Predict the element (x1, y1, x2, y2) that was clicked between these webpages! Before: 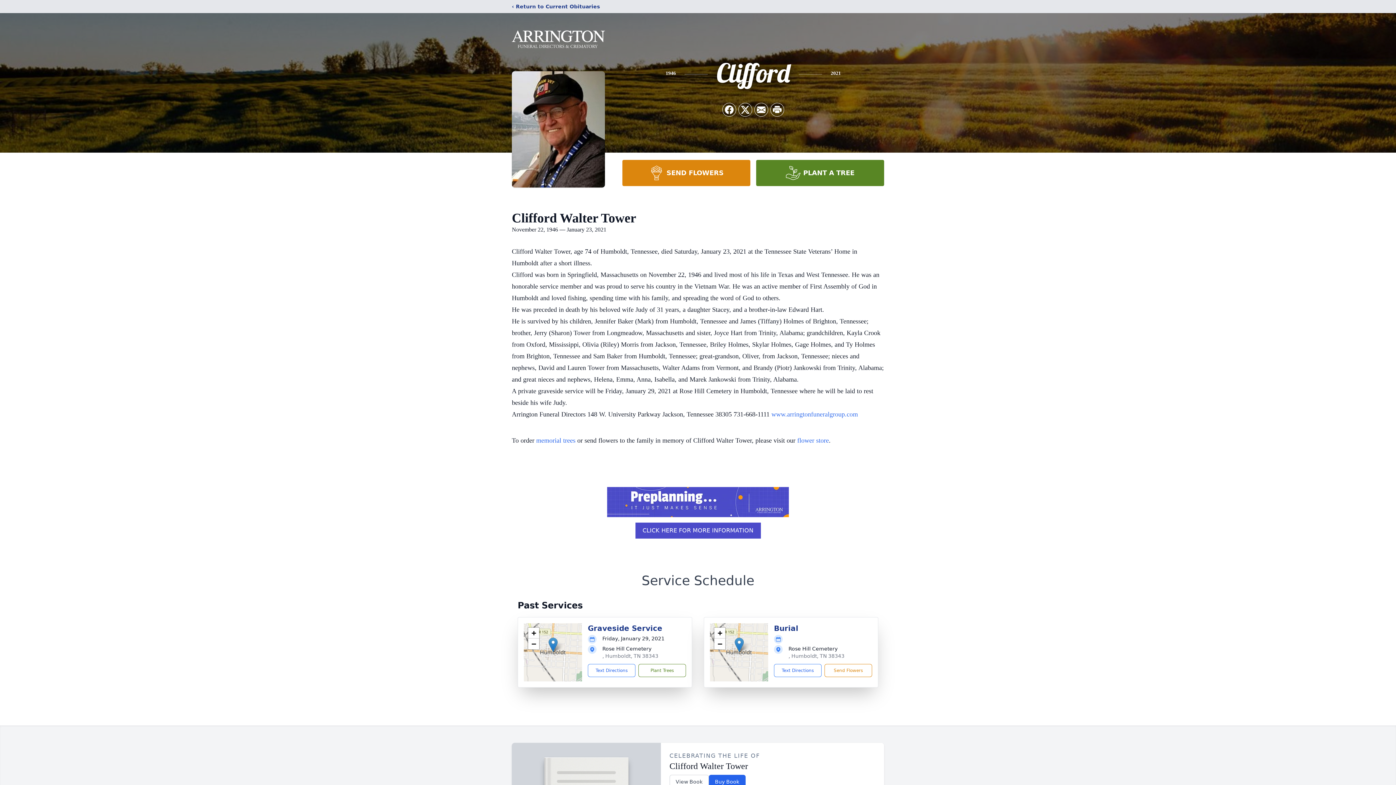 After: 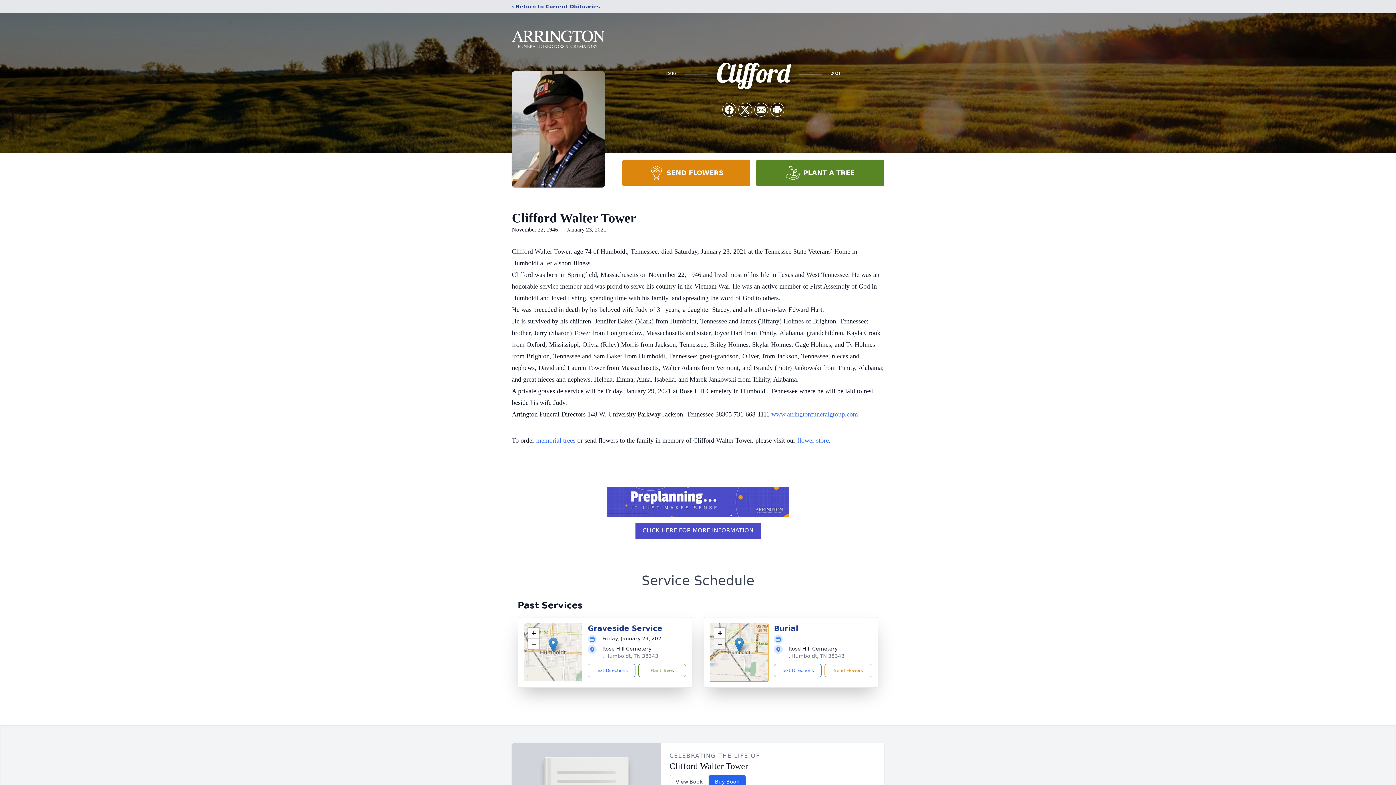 Action: label: Zoom out bbox: (714, 638, 725, 649)